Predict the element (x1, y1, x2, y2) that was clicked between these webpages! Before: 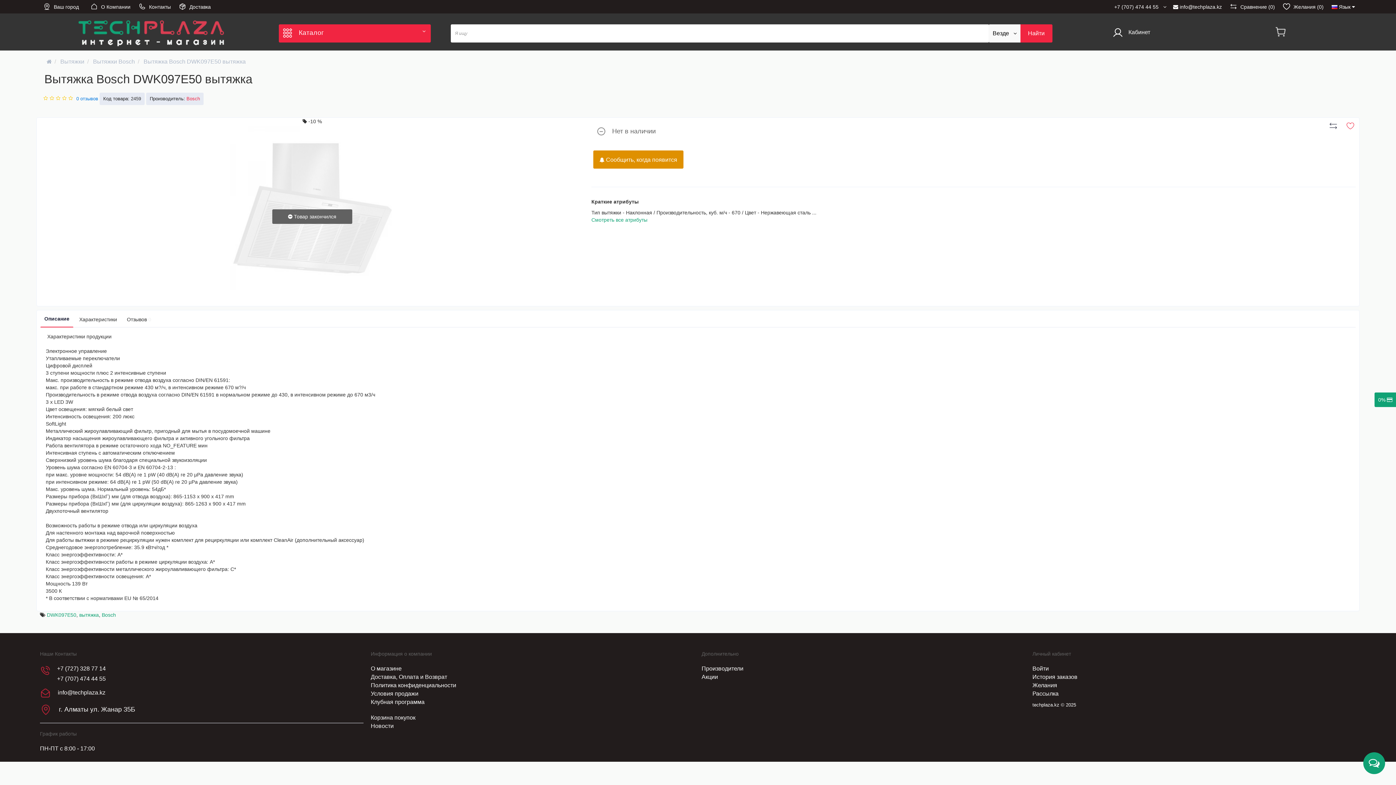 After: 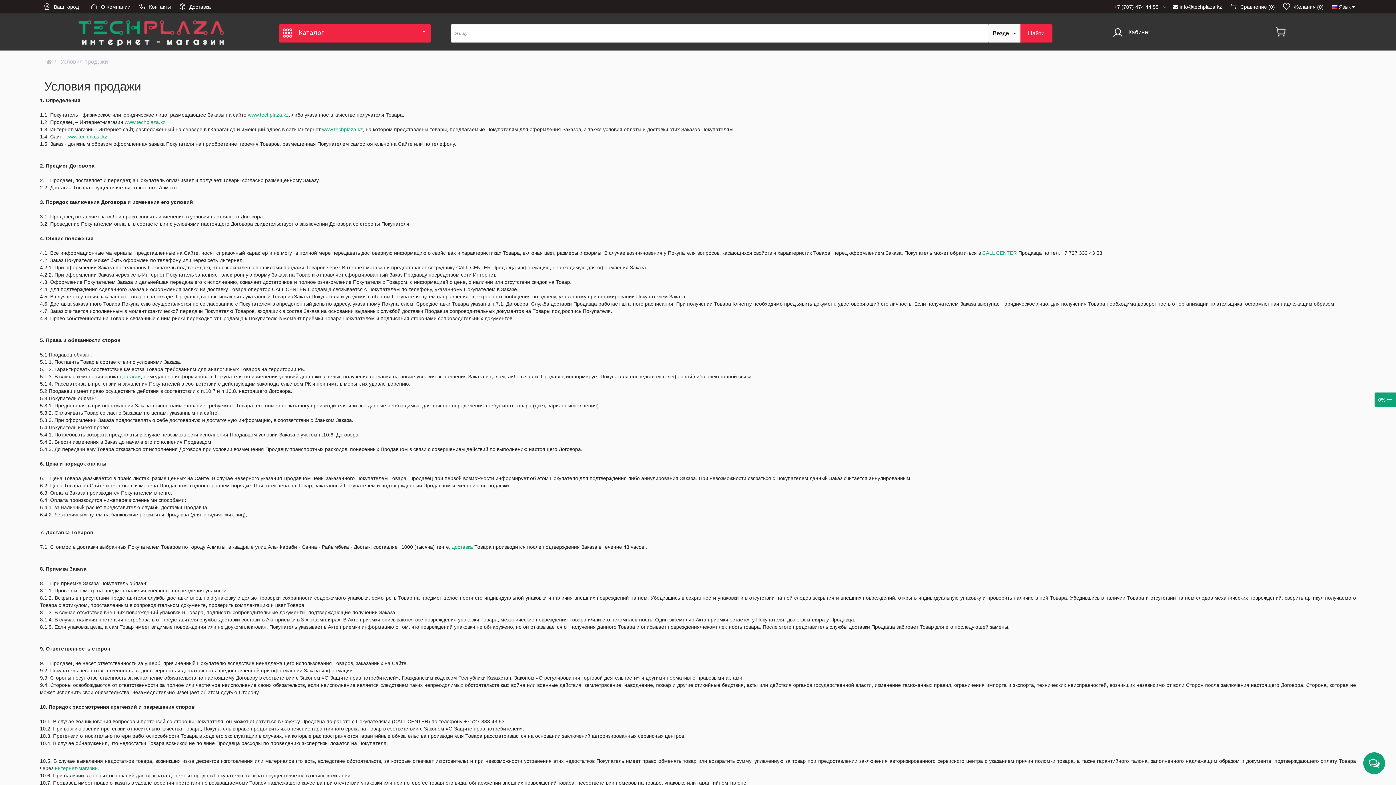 Action: bbox: (370, 690, 418, 697) label: Условия продажи